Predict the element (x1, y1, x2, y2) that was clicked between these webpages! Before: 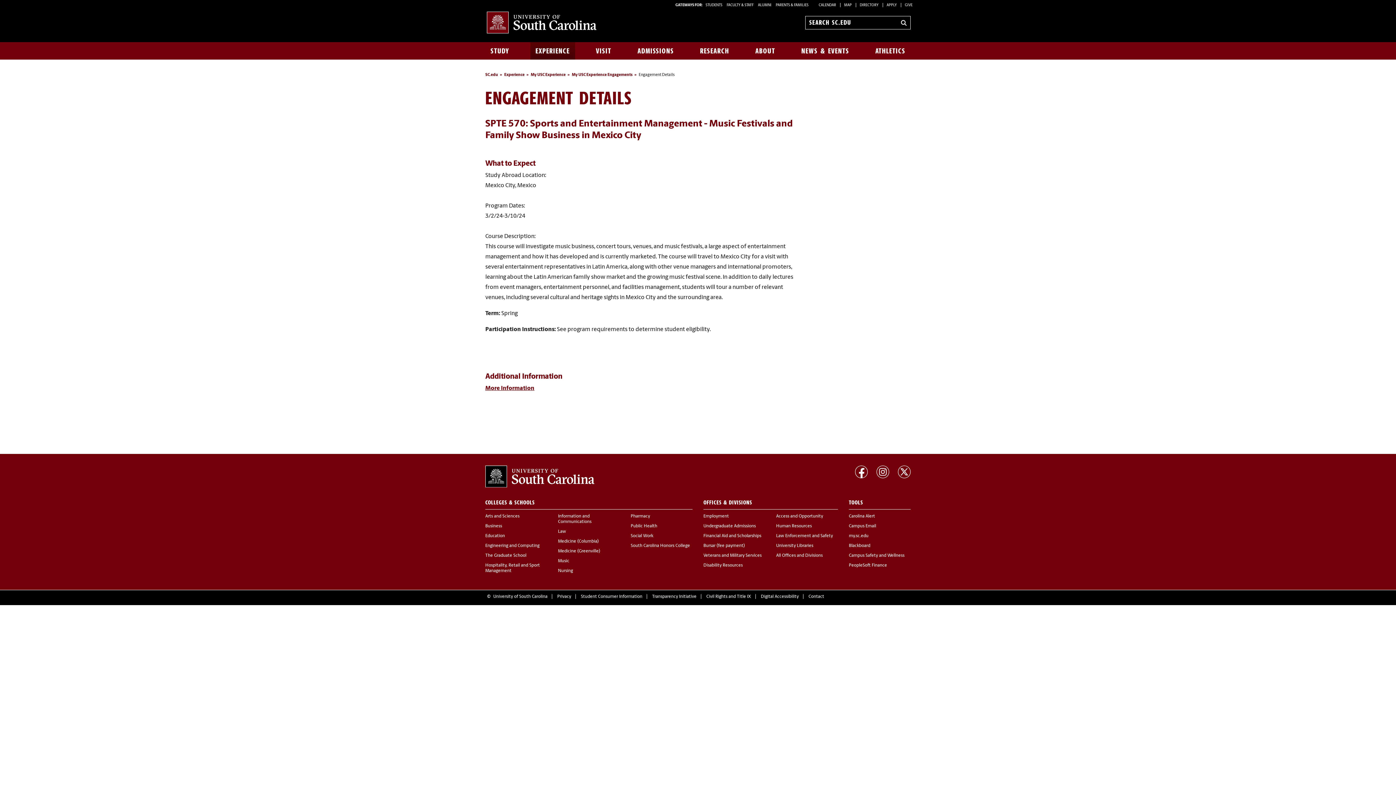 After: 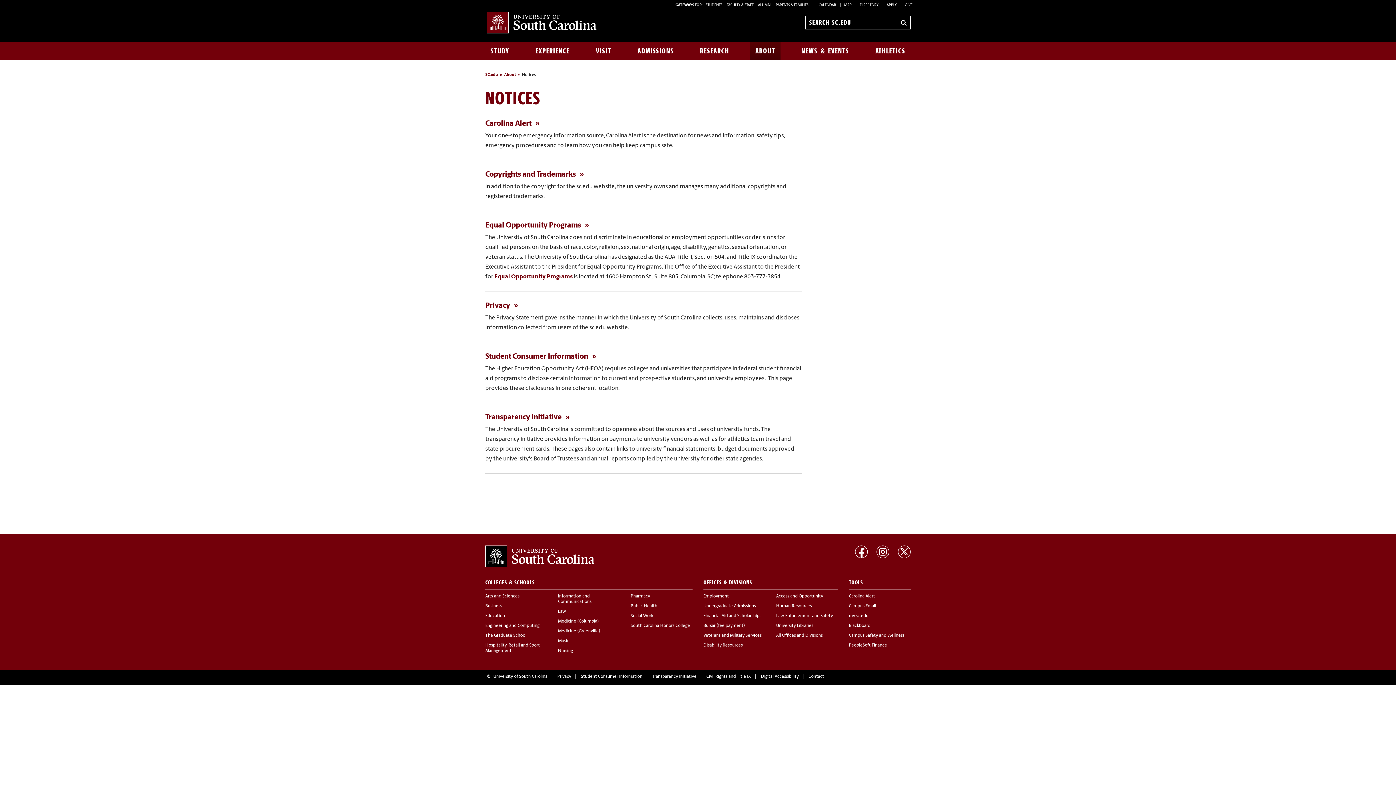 Action: bbox: (493, 594, 552, 599) label: University of South Carolina